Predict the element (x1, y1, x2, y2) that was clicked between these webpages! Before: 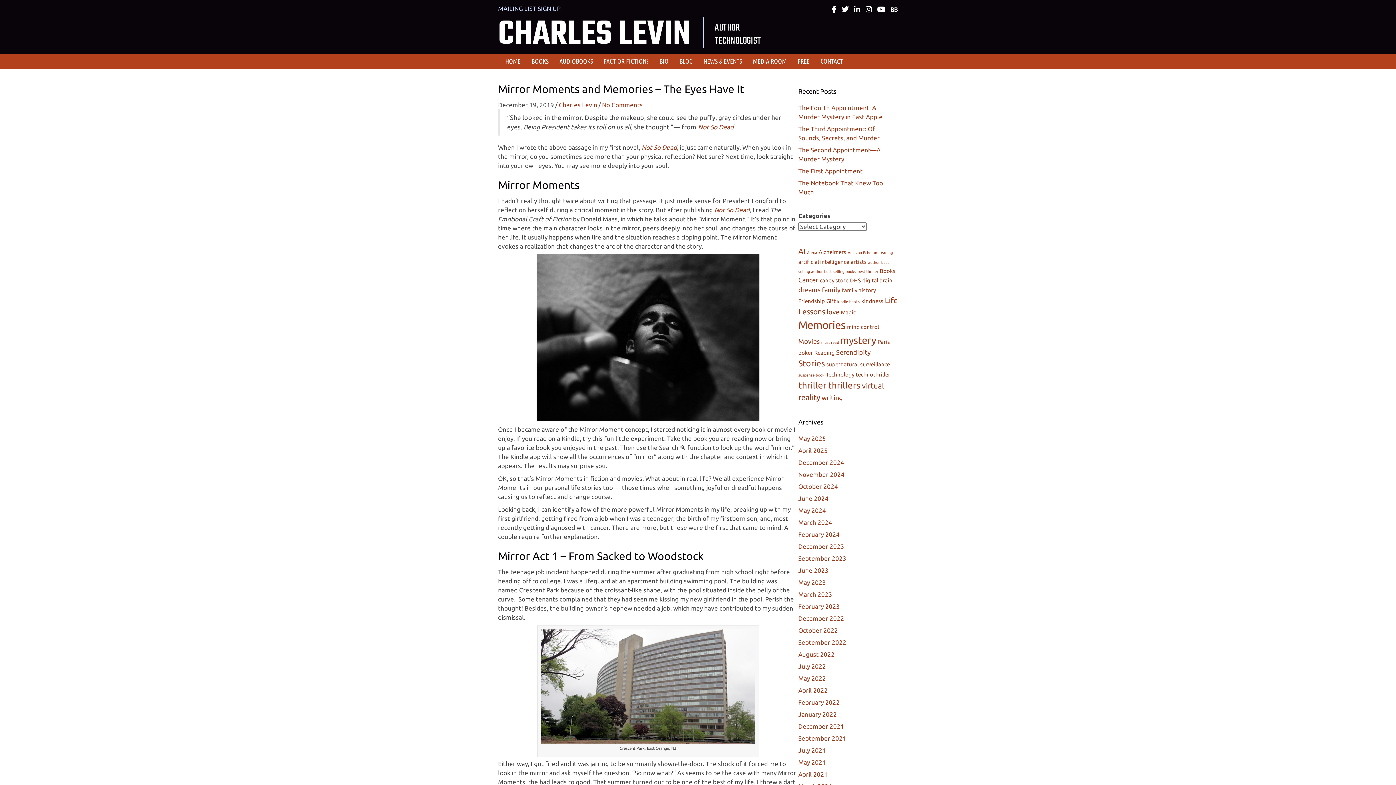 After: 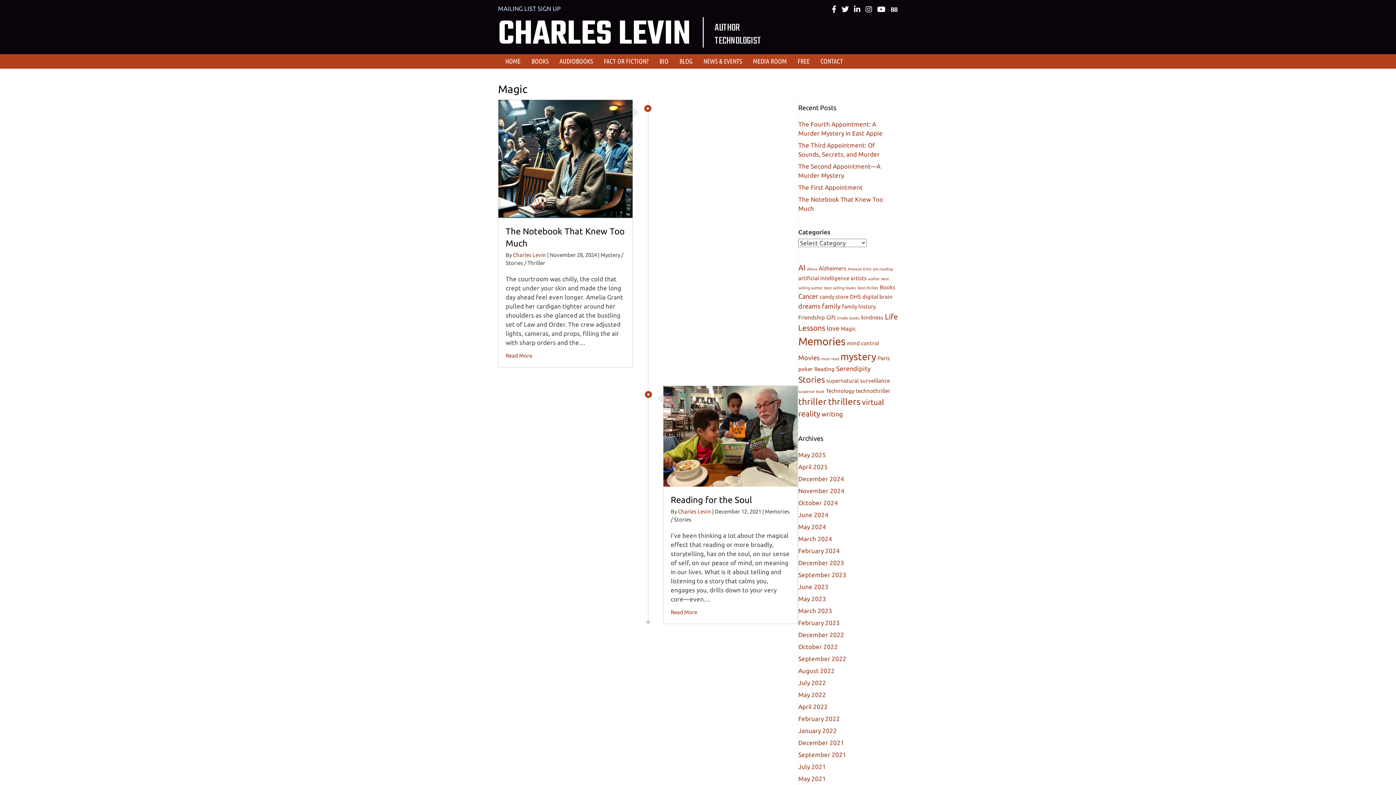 Action: label: Magic (2 items) bbox: (841, 309, 856, 315)